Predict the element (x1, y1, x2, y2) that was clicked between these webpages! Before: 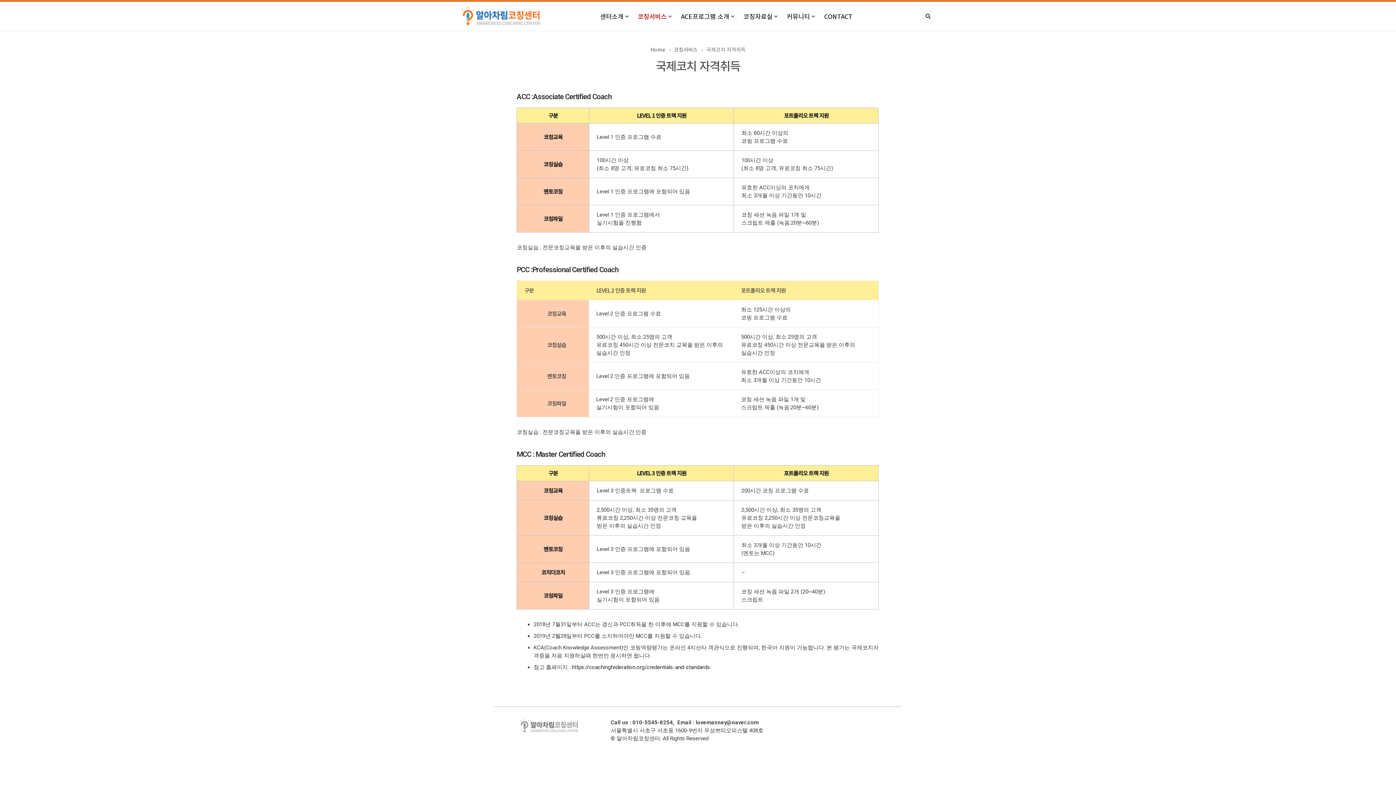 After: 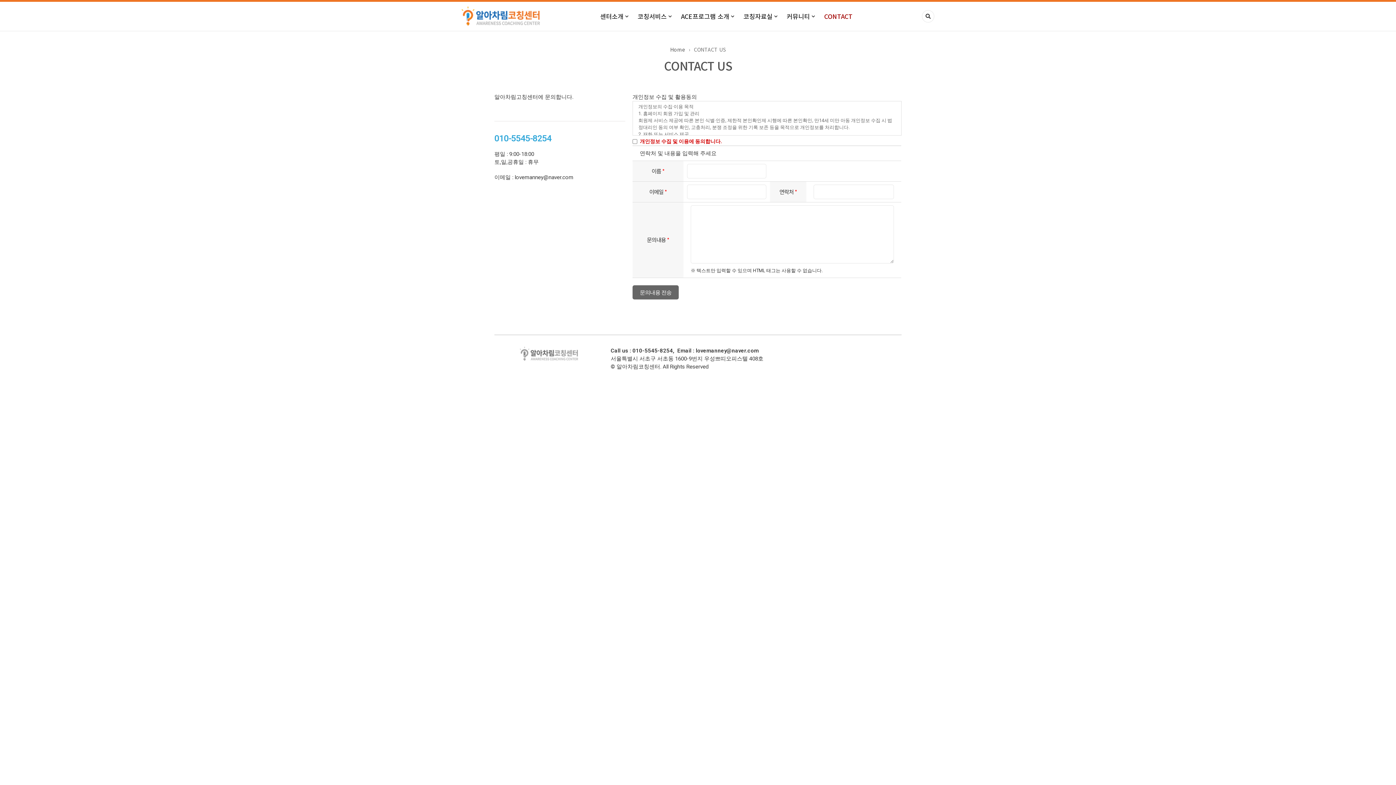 Action: bbox: (824, 10, 852, 22) label: CONTACT